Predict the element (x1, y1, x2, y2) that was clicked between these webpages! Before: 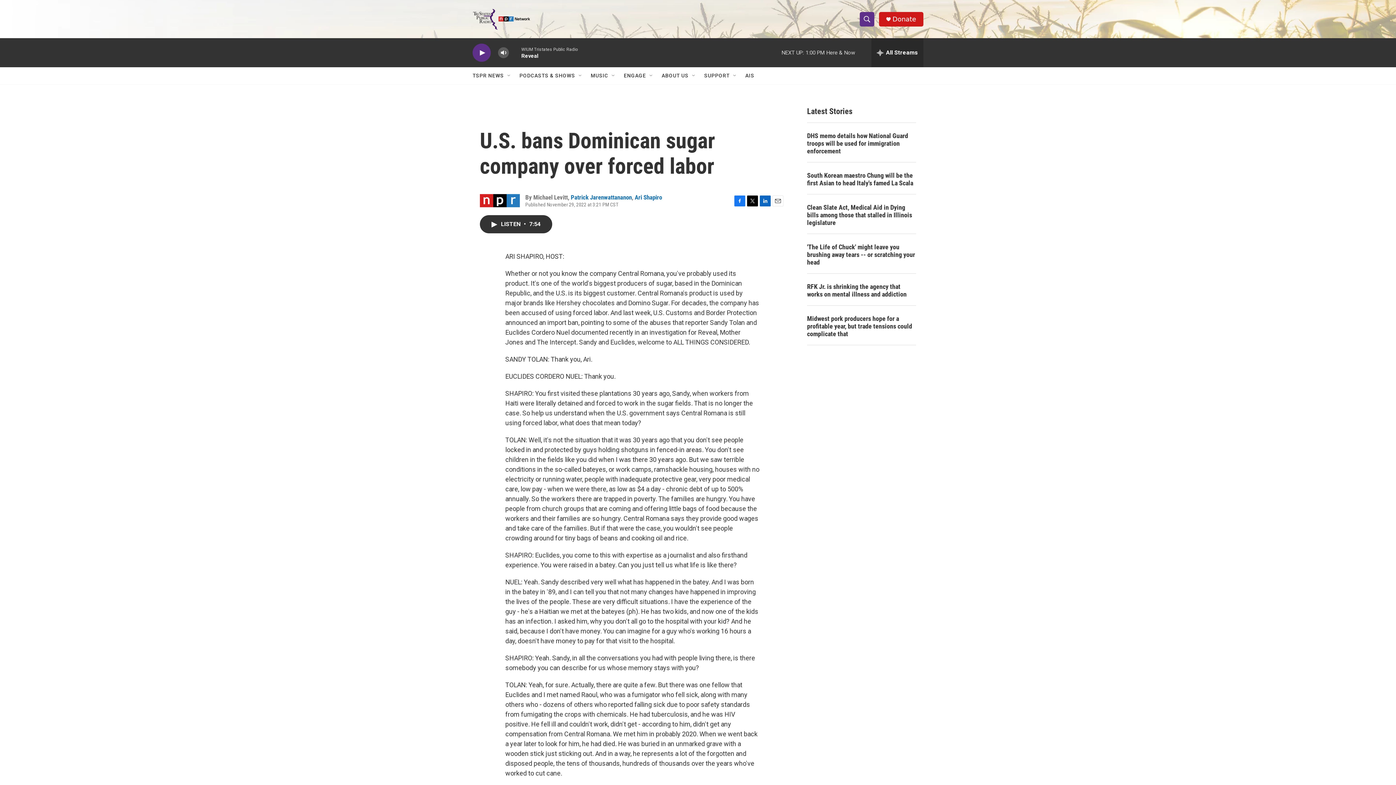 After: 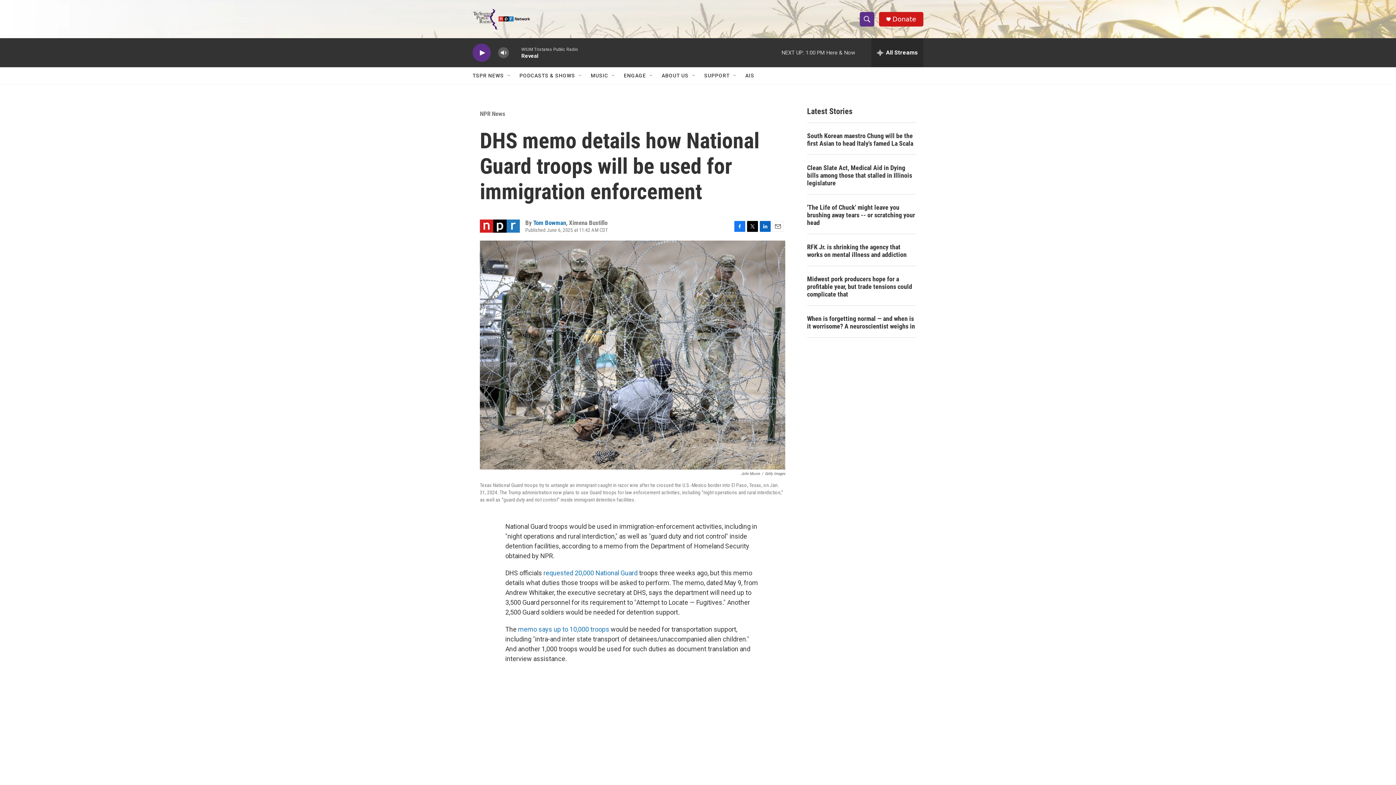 Action: label: DHS memo details how National Guard troops will be used for immigration enforcement bbox: (807, 132, 916, 154)